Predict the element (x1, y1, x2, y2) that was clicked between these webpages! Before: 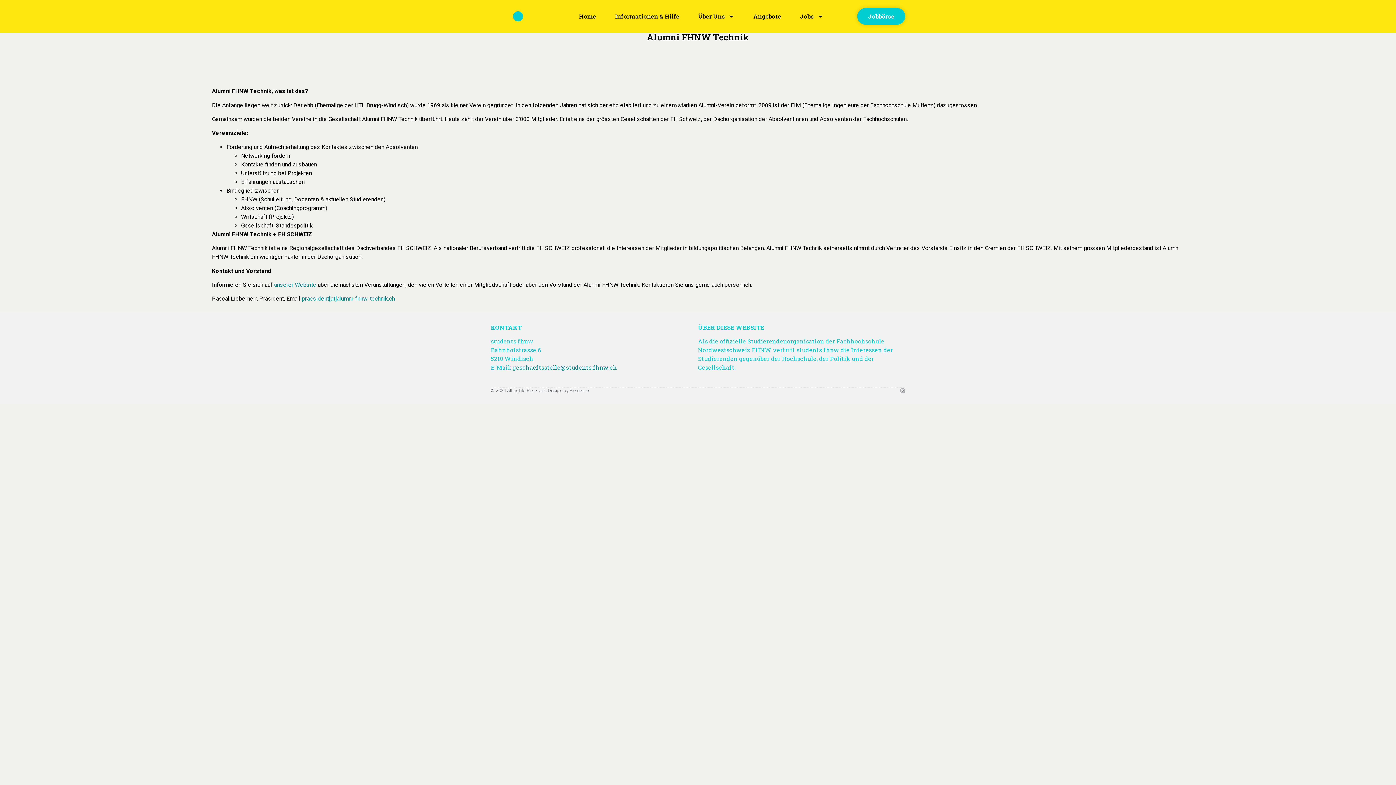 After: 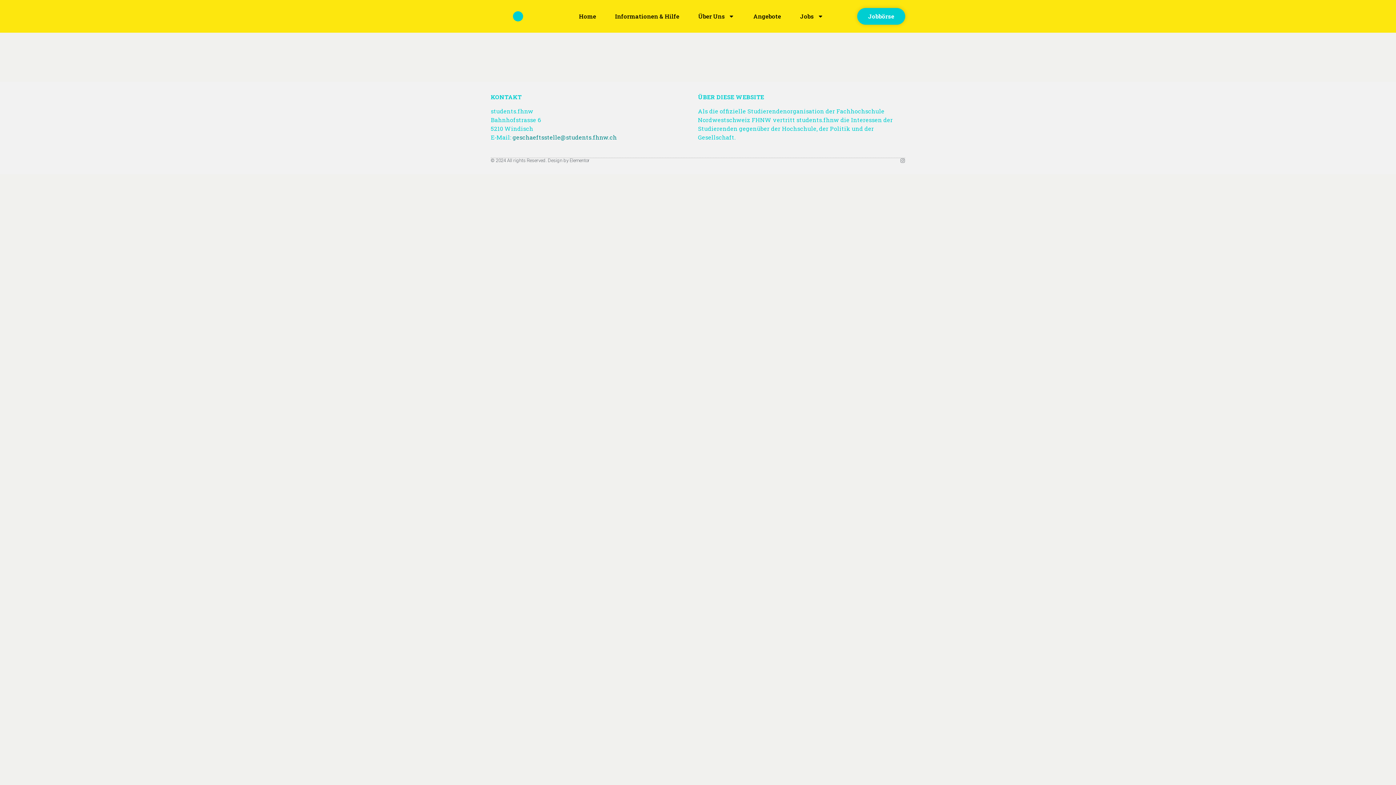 Action: label: praesident[at]alumni-fhnw-technik.ch bbox: (301, 295, 394, 302)